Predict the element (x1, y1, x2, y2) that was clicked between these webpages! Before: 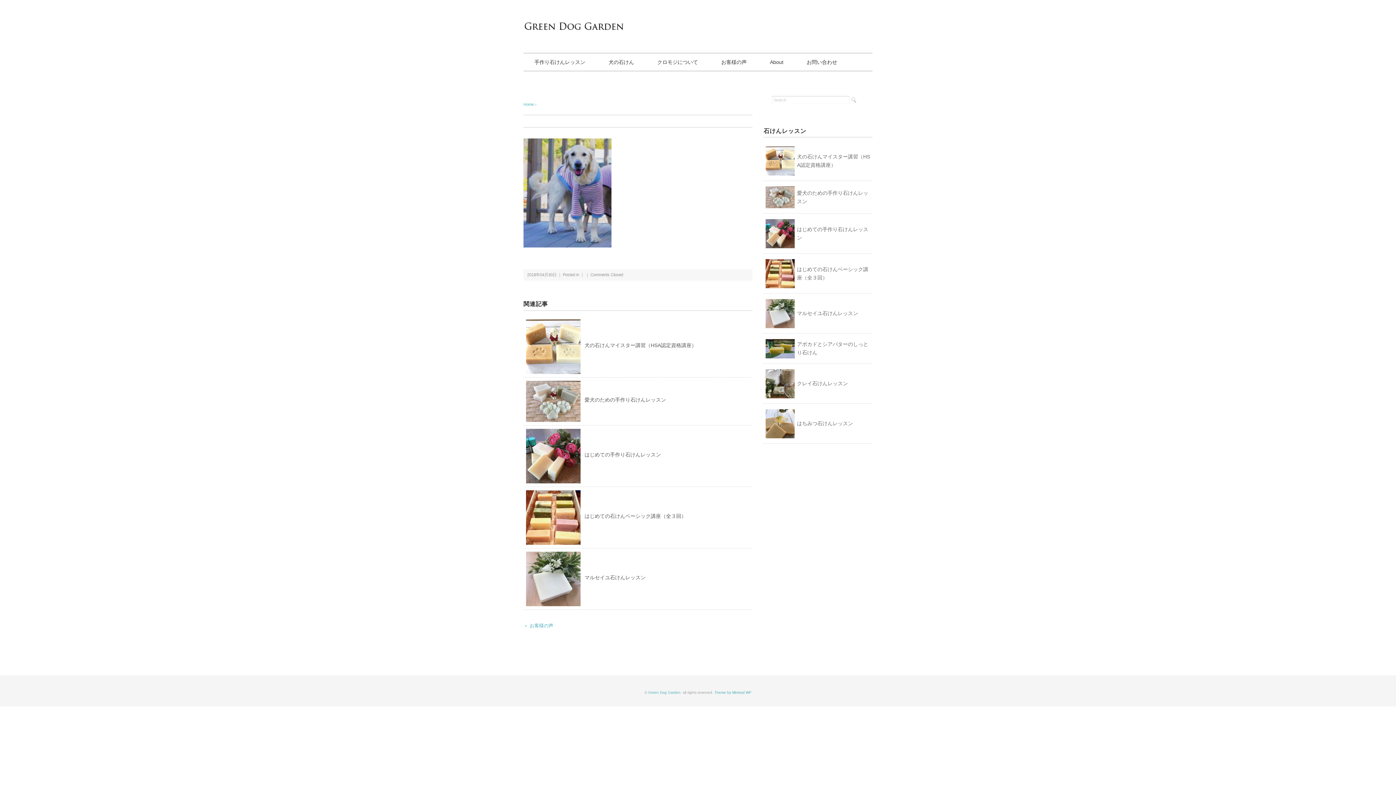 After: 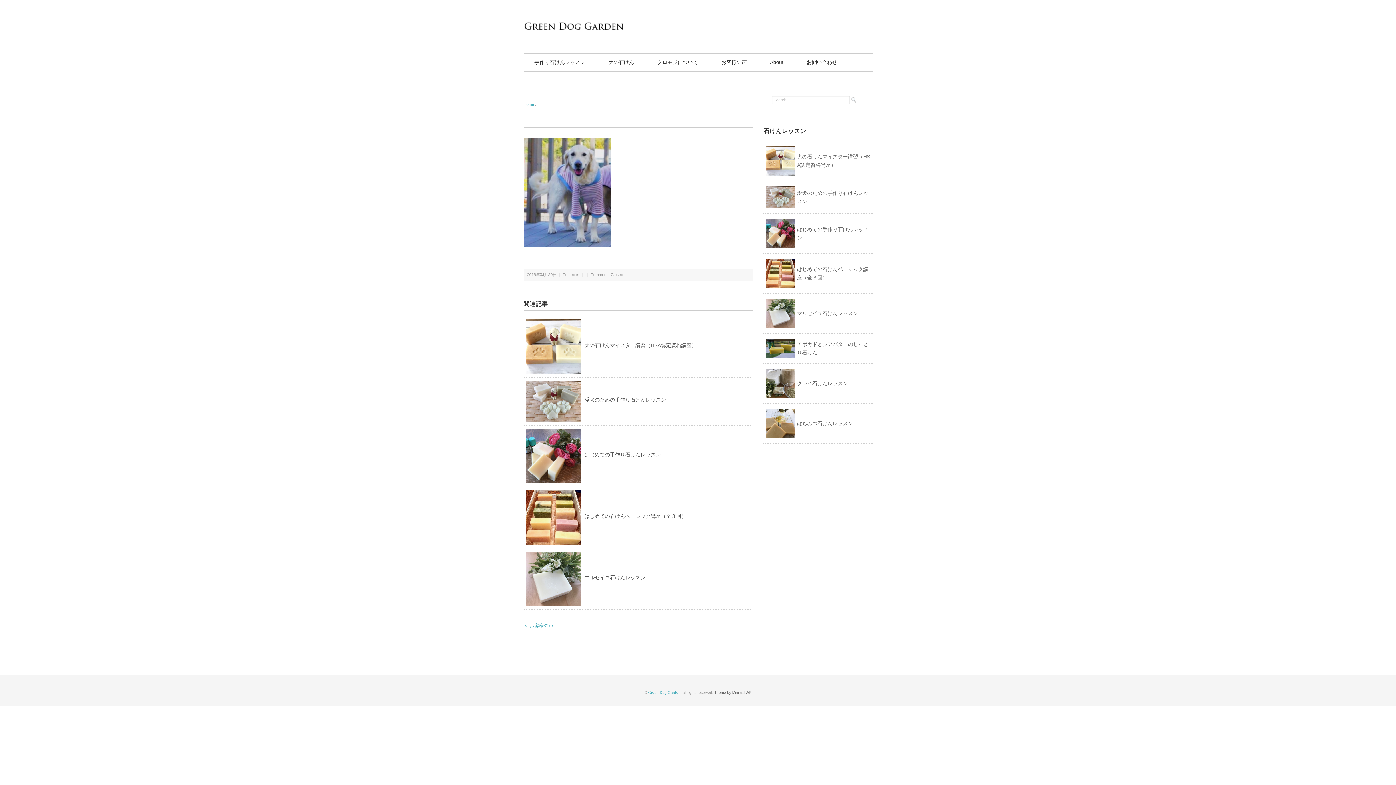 Action: label: Theme by Minimal WP bbox: (714, 690, 751, 694)